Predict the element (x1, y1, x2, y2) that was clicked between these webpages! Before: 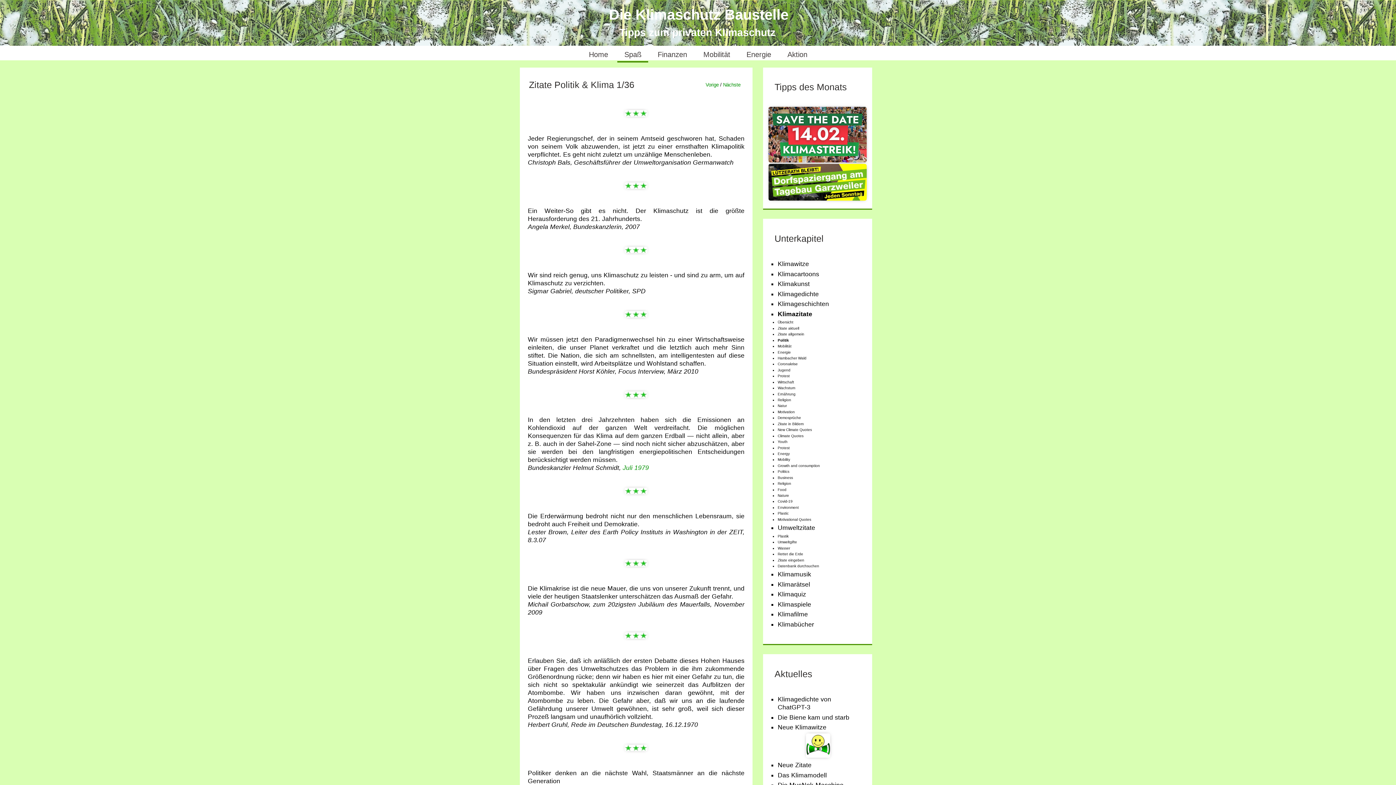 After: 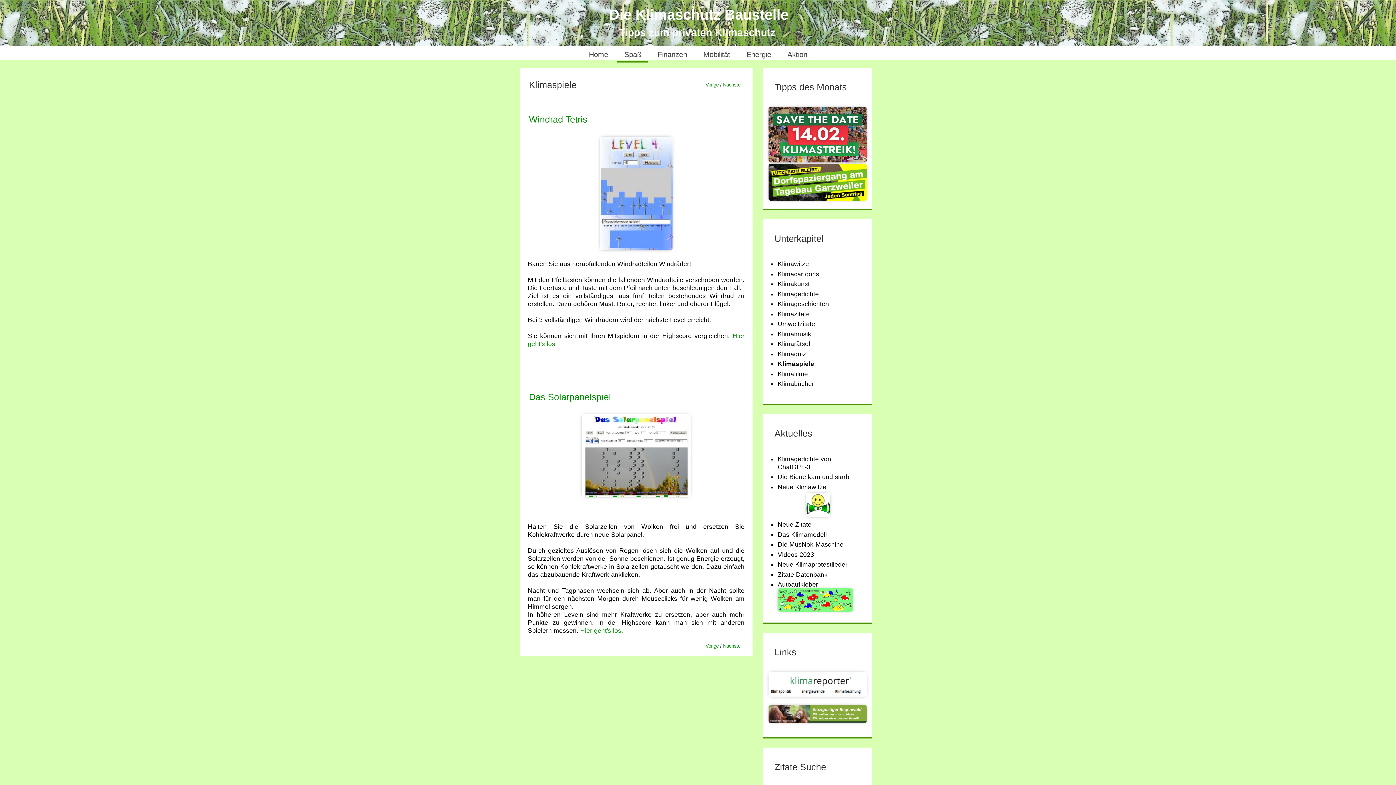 Action: label: Klimaspiele bbox: (777, 601, 811, 608)